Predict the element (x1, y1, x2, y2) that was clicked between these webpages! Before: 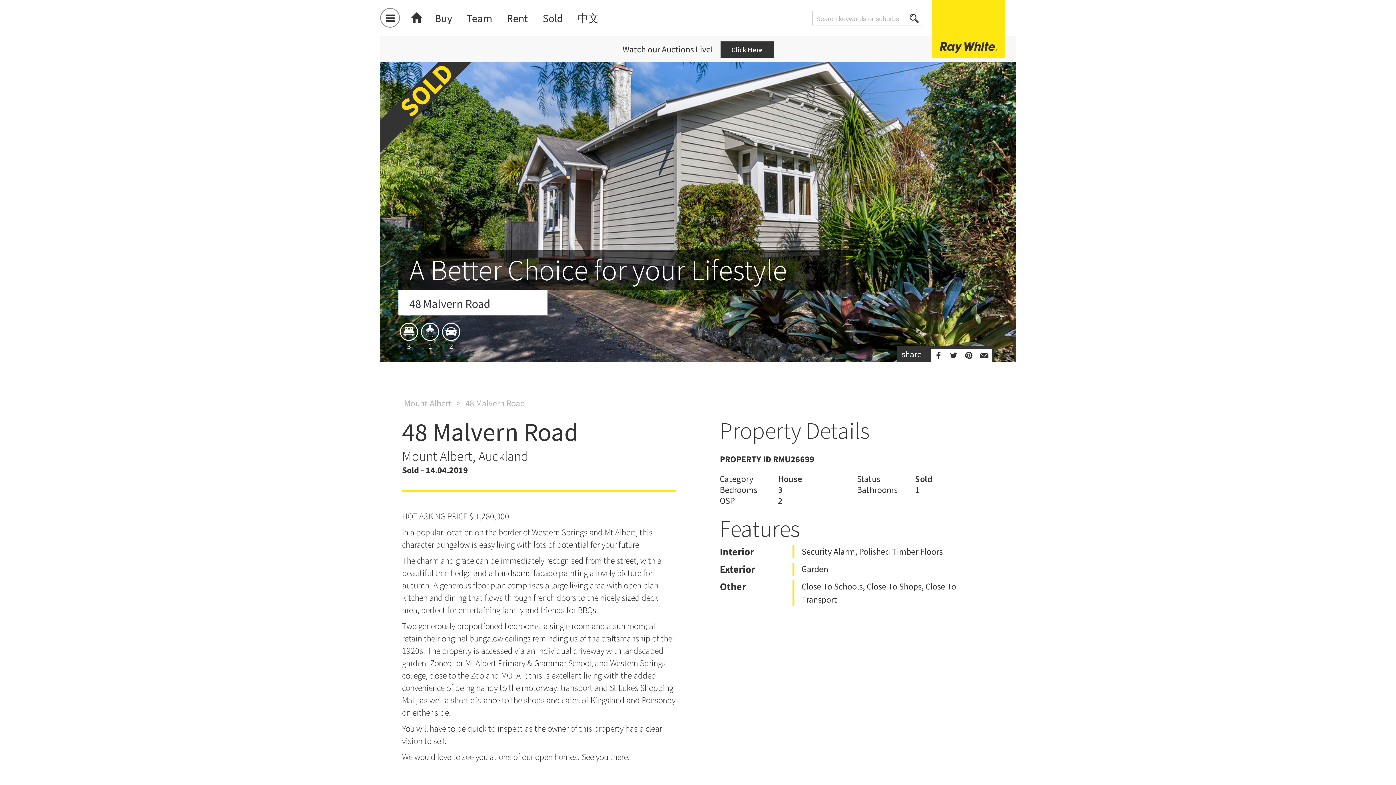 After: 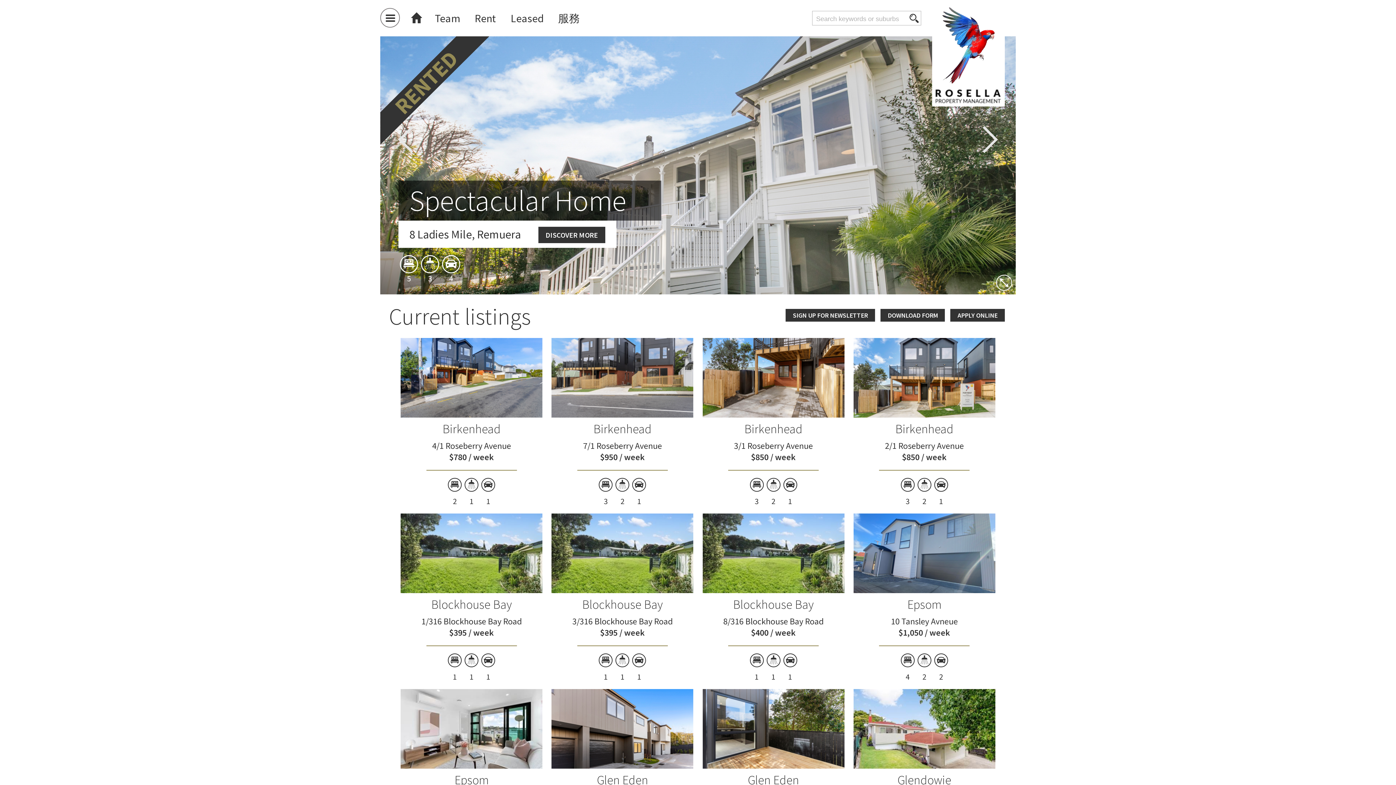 Action: bbox: (506, 0, 528, 36) label: Rent